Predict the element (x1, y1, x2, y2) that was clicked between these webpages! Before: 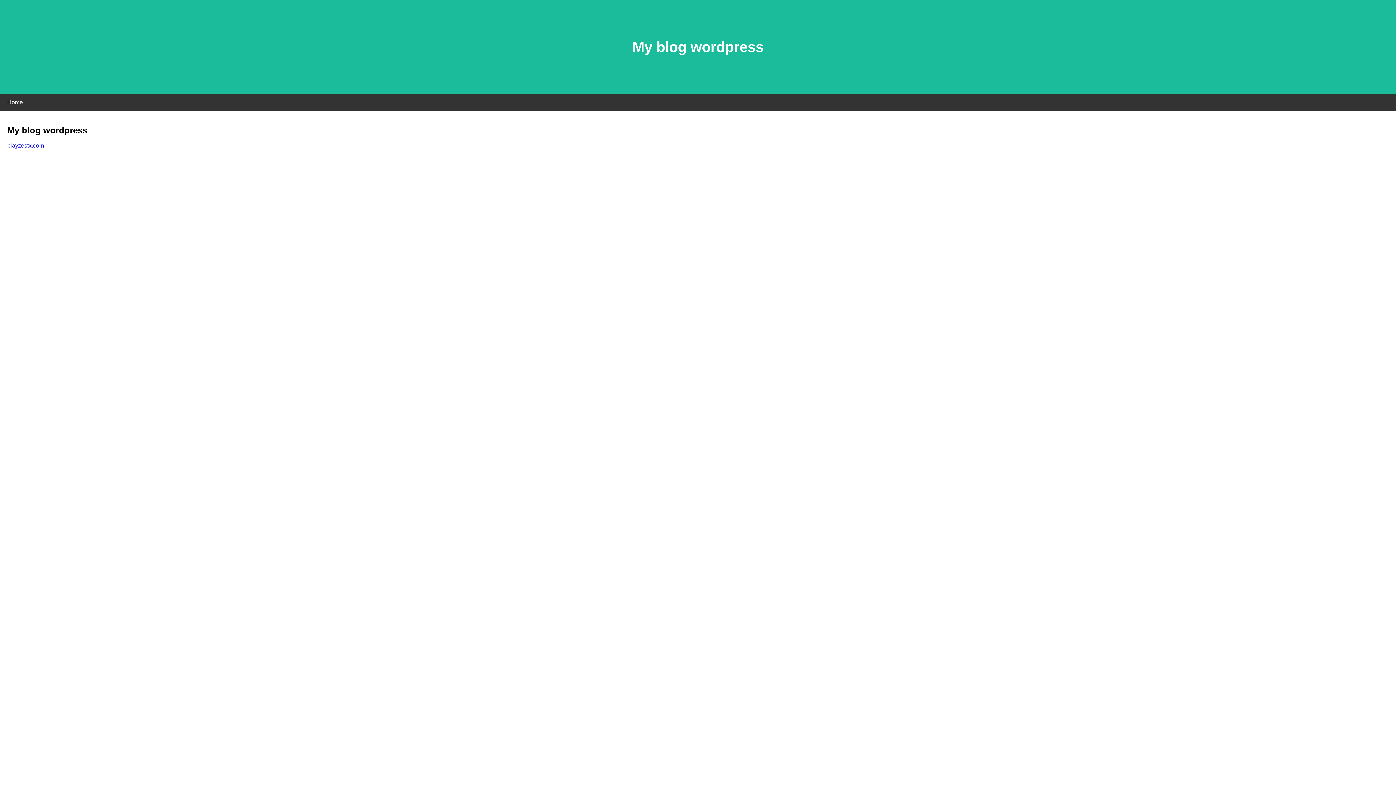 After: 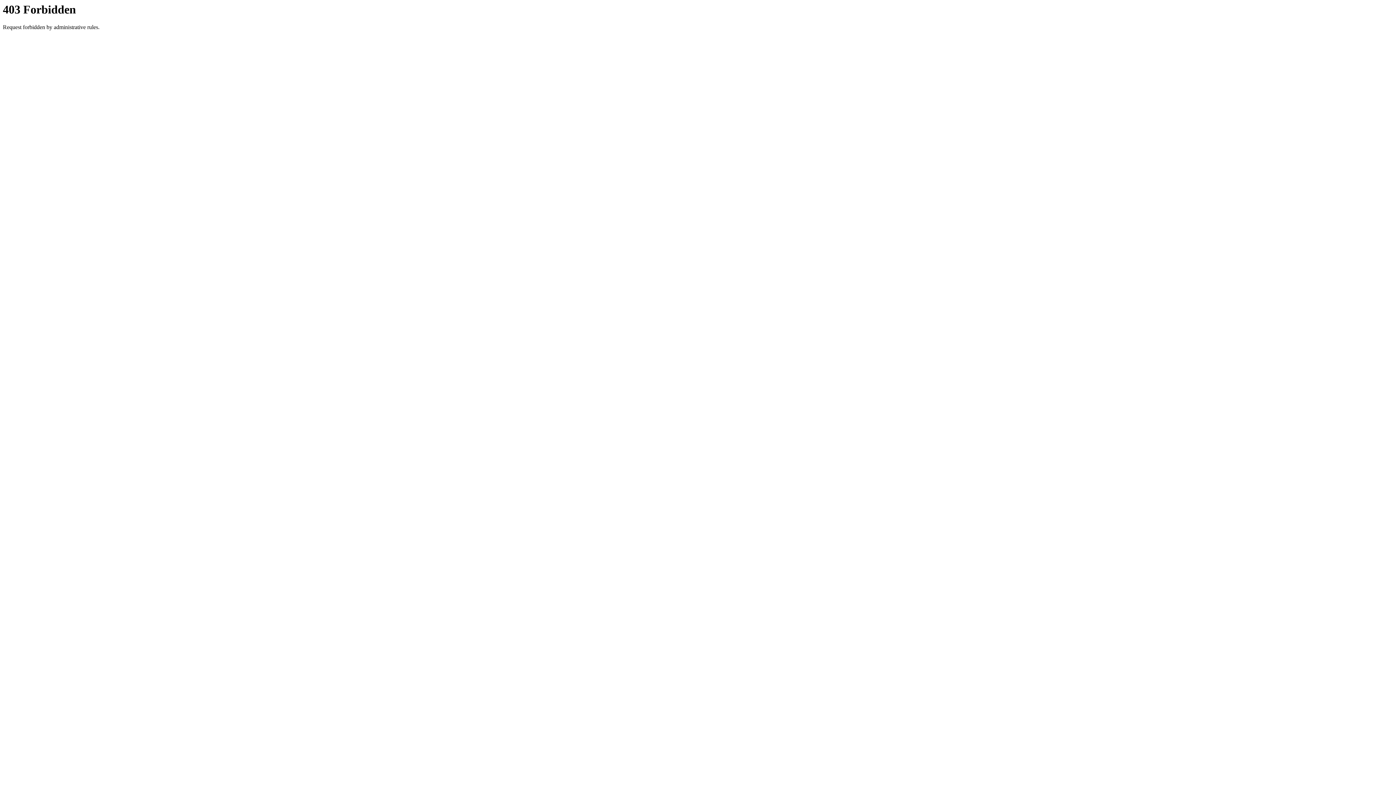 Action: label: playzestx.com bbox: (7, 142, 44, 148)